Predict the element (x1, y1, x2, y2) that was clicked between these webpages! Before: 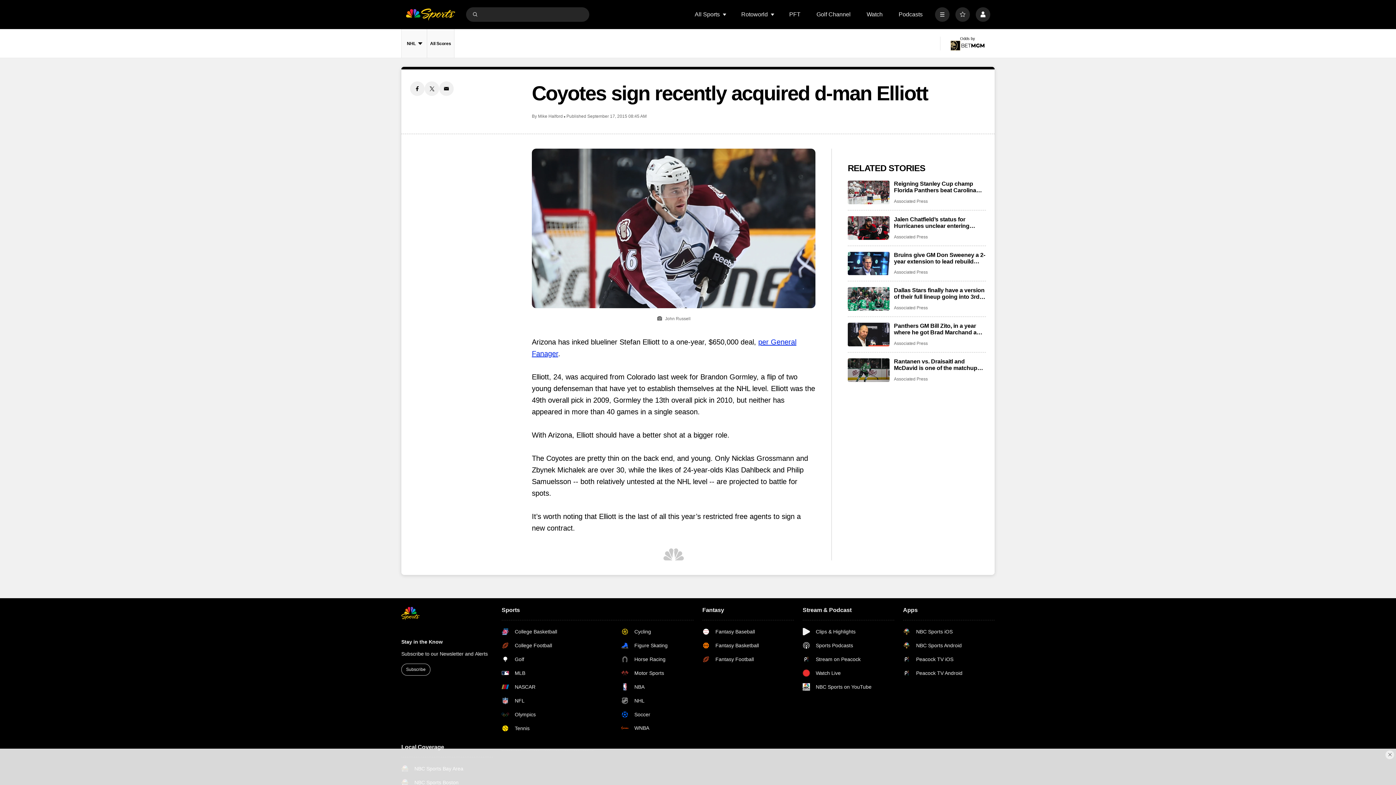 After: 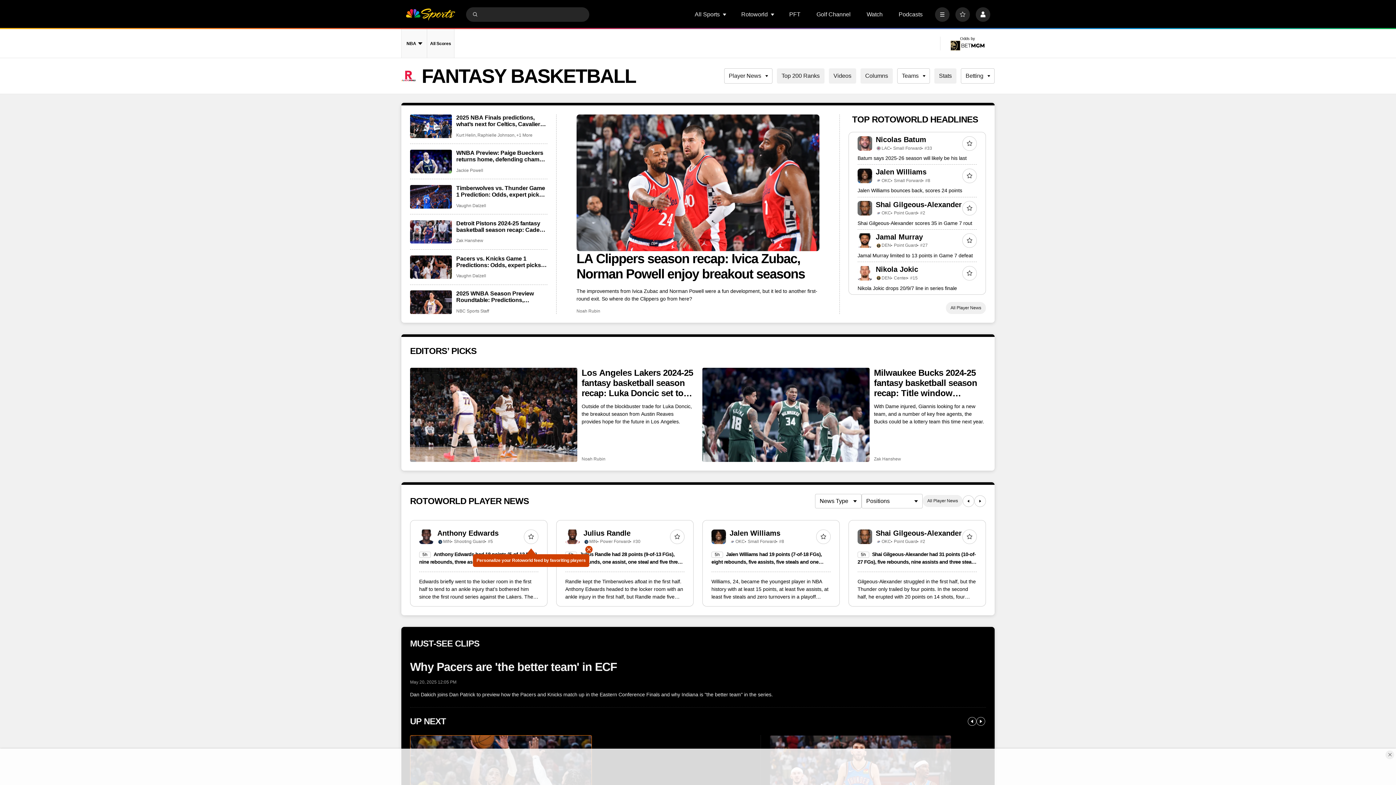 Action: bbox: (702, 642, 759, 649) label: Fantasy Basketball